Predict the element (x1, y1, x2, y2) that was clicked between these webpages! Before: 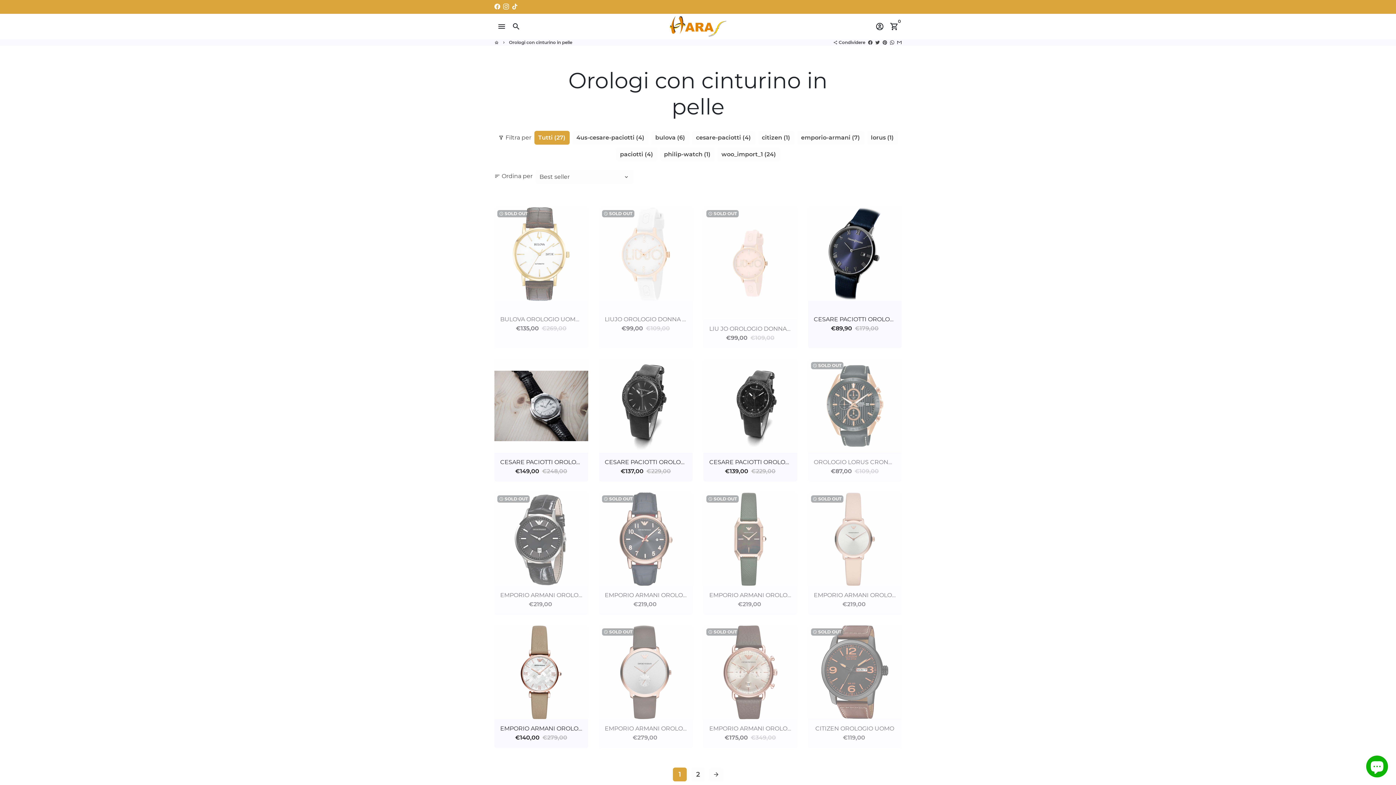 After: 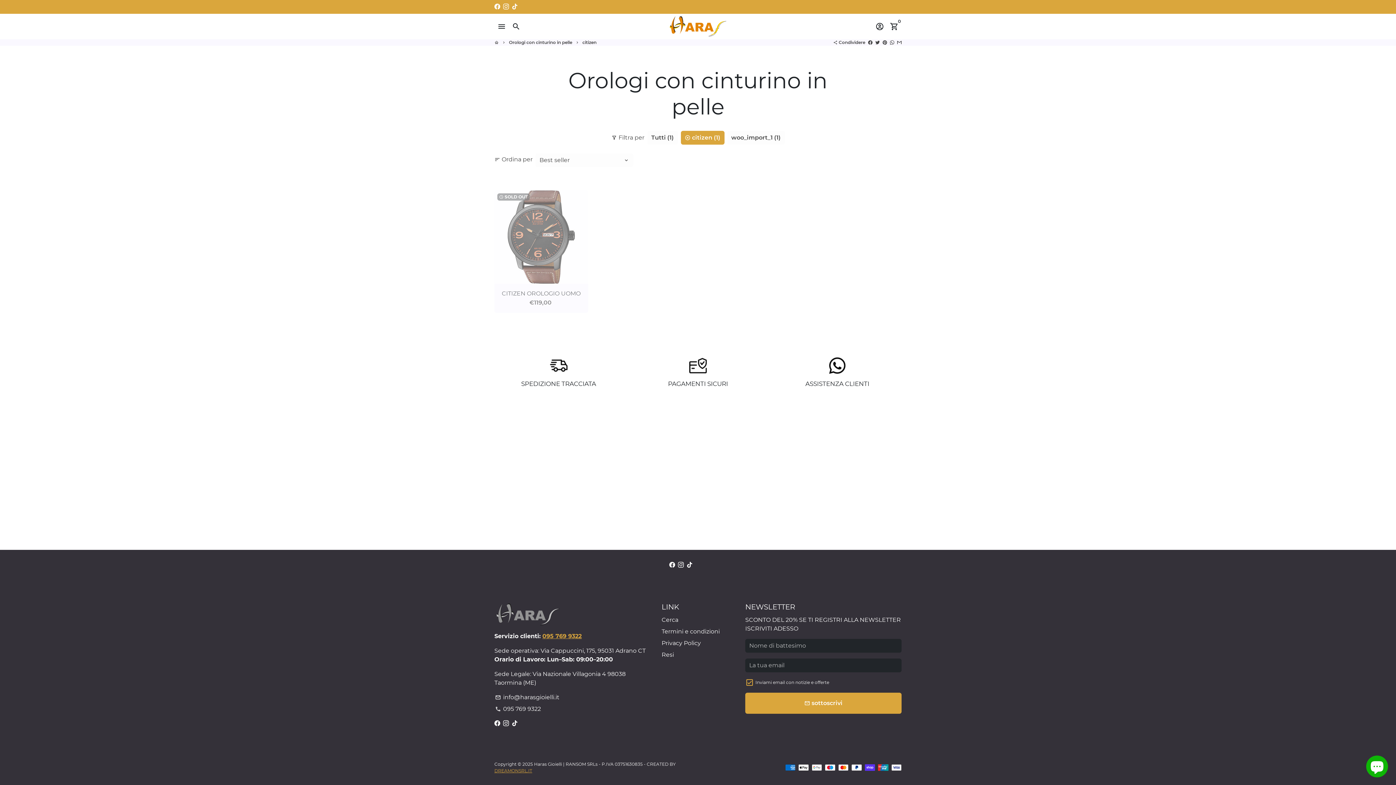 Action: label: citizen (1) bbox: (758, 130, 794, 144)